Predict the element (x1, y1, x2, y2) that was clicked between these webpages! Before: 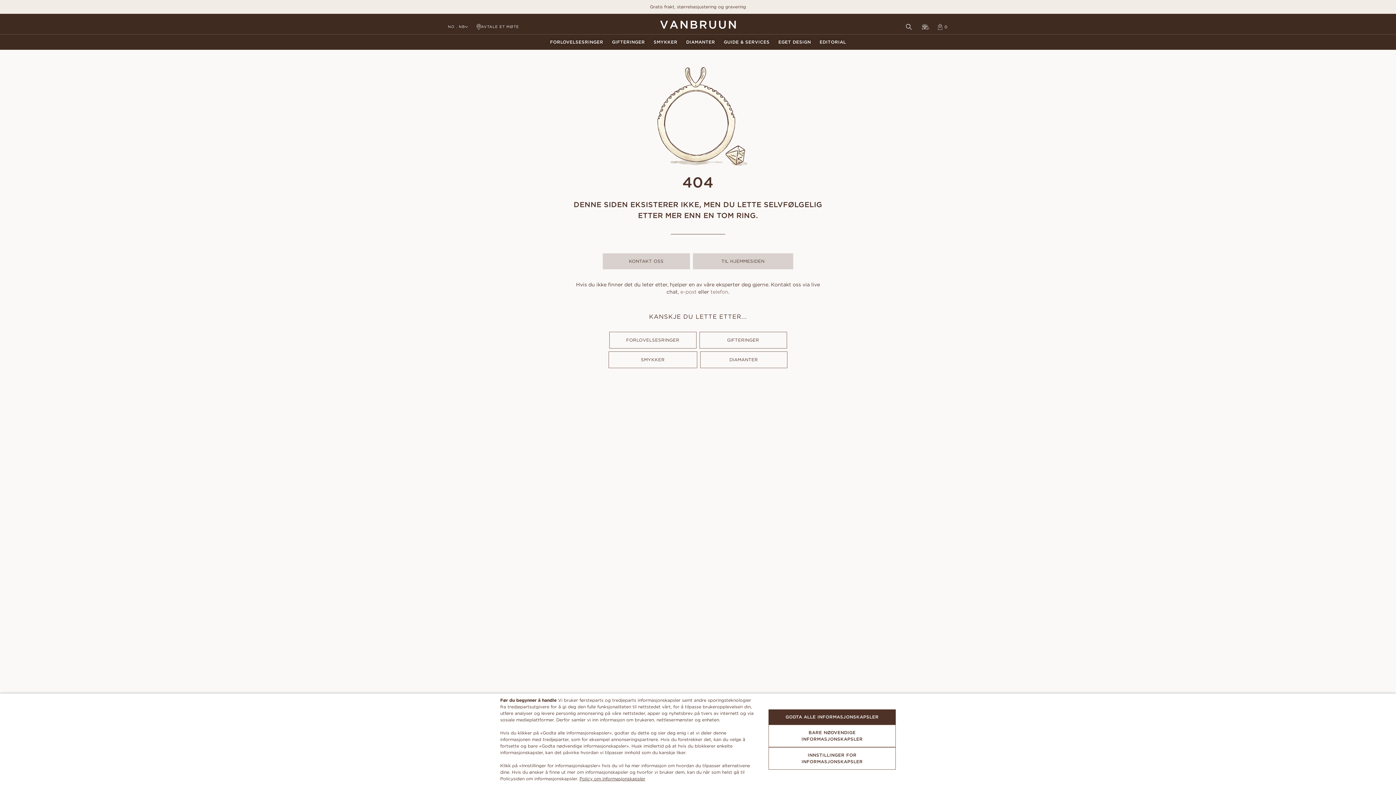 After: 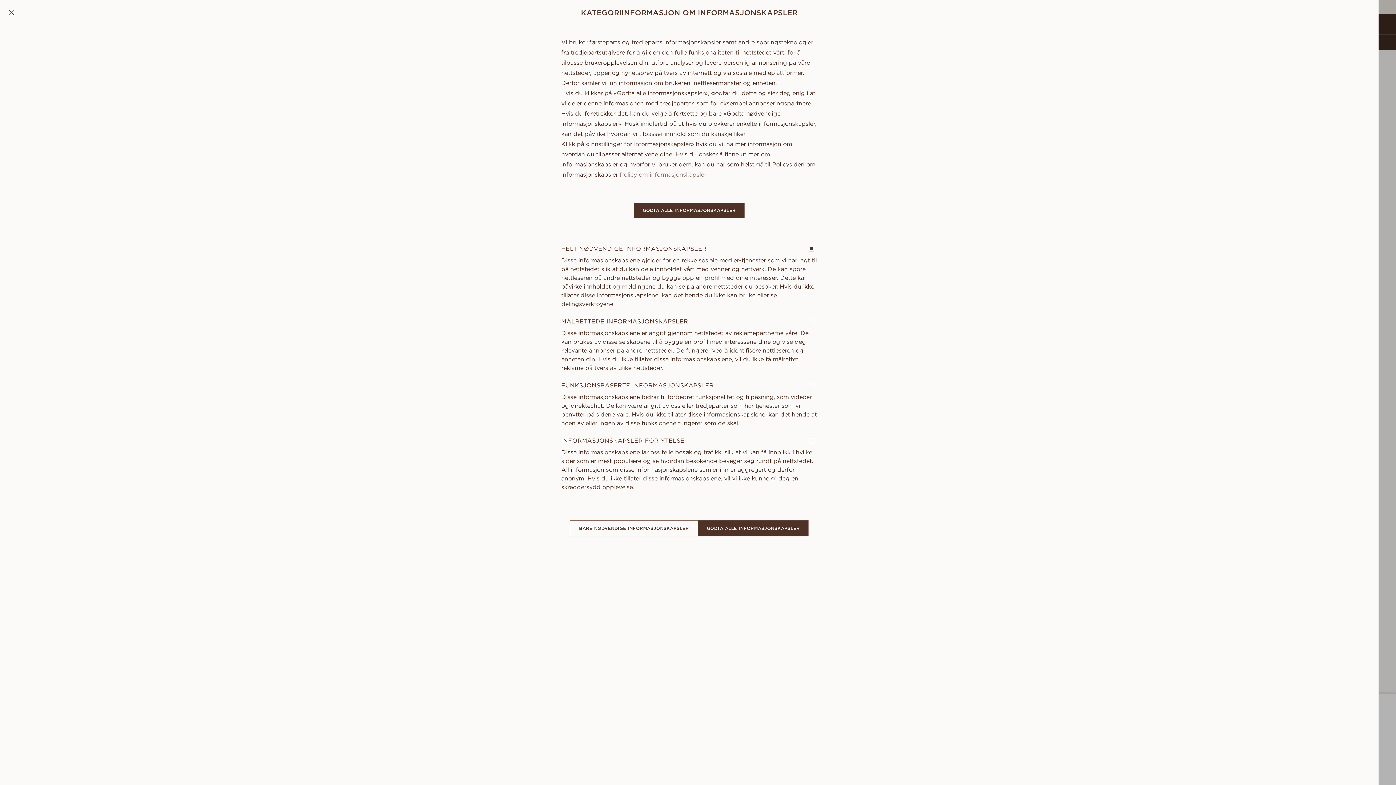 Action: label: INNSTILLINGER FOR INFORMASJONSKAPSLER bbox: (768, 747, 896, 770)